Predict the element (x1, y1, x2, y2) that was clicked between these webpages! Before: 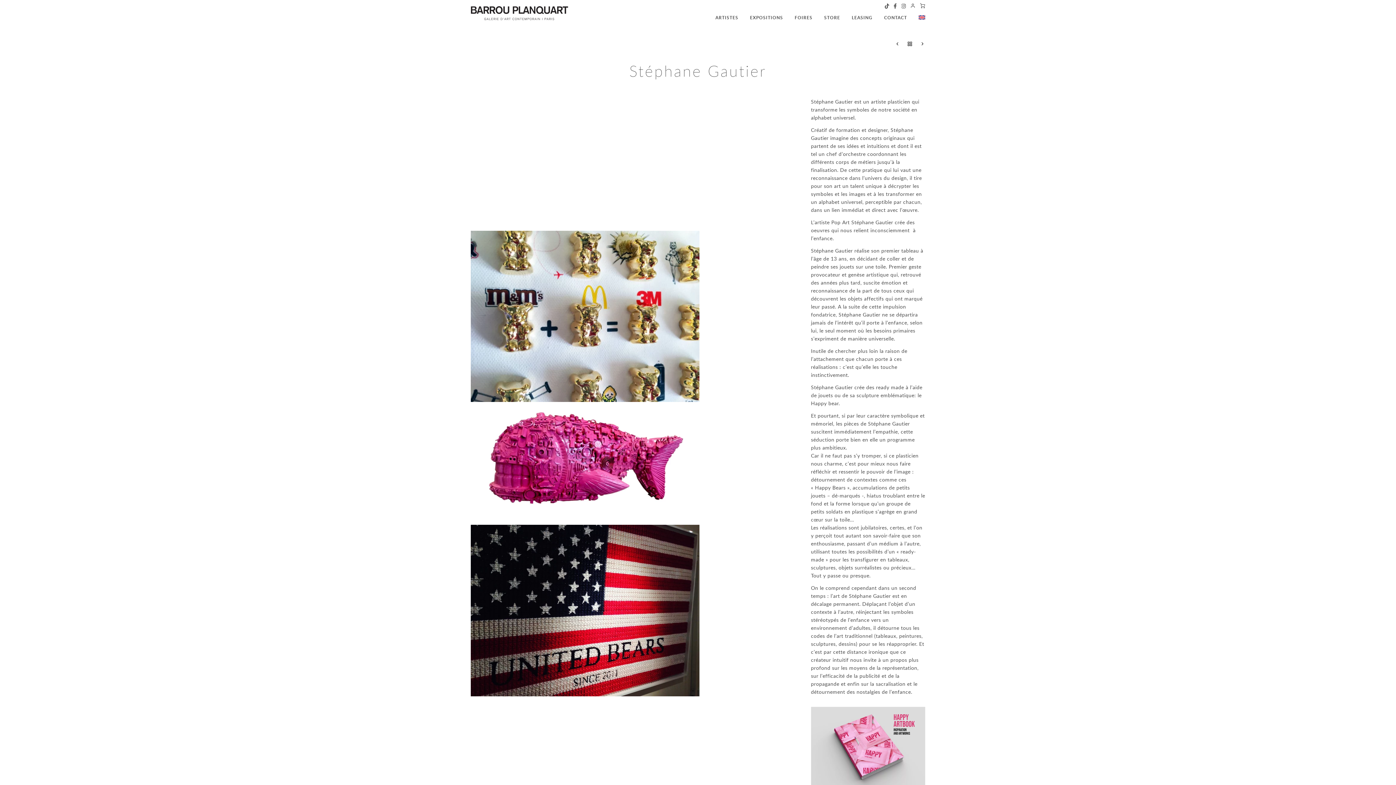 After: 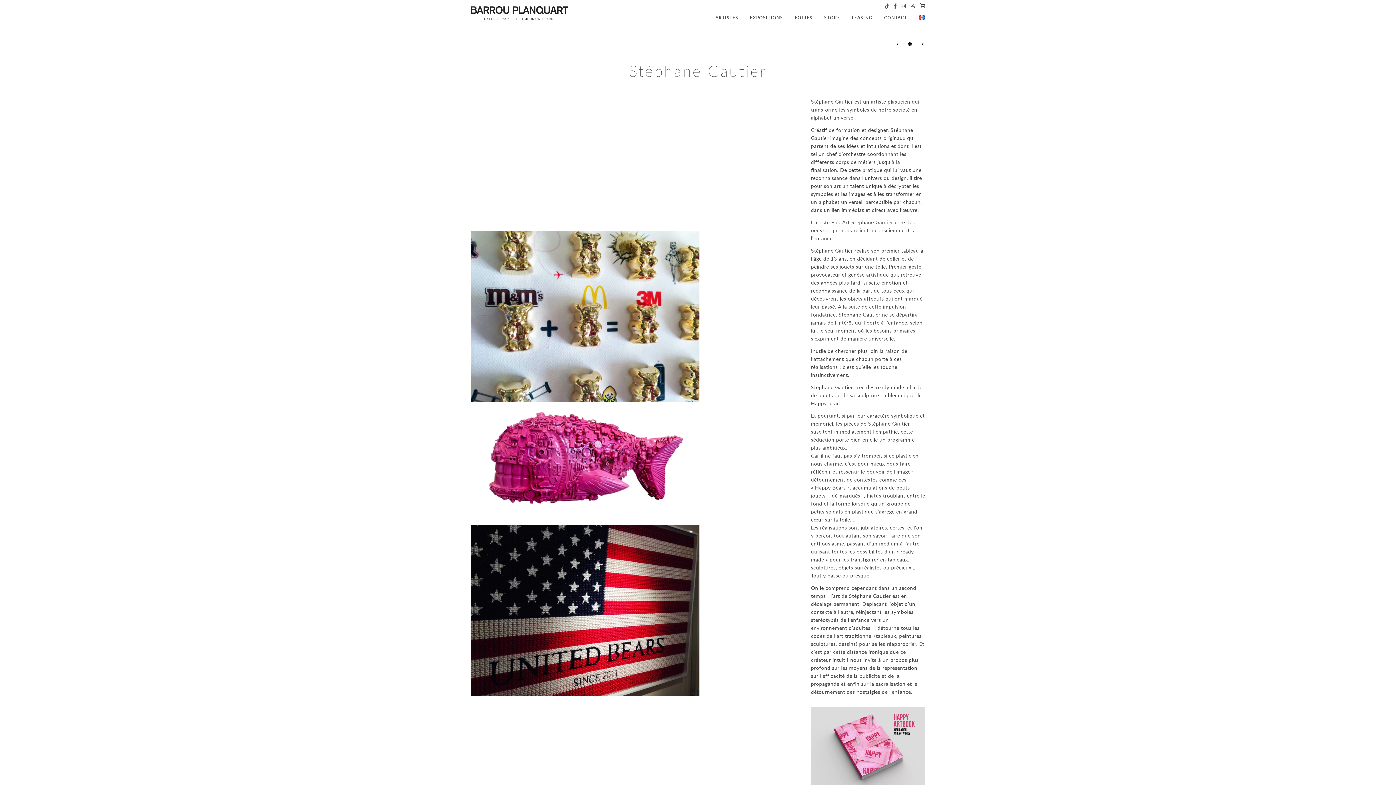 Action: bbox: (811, 707, 925, 714)